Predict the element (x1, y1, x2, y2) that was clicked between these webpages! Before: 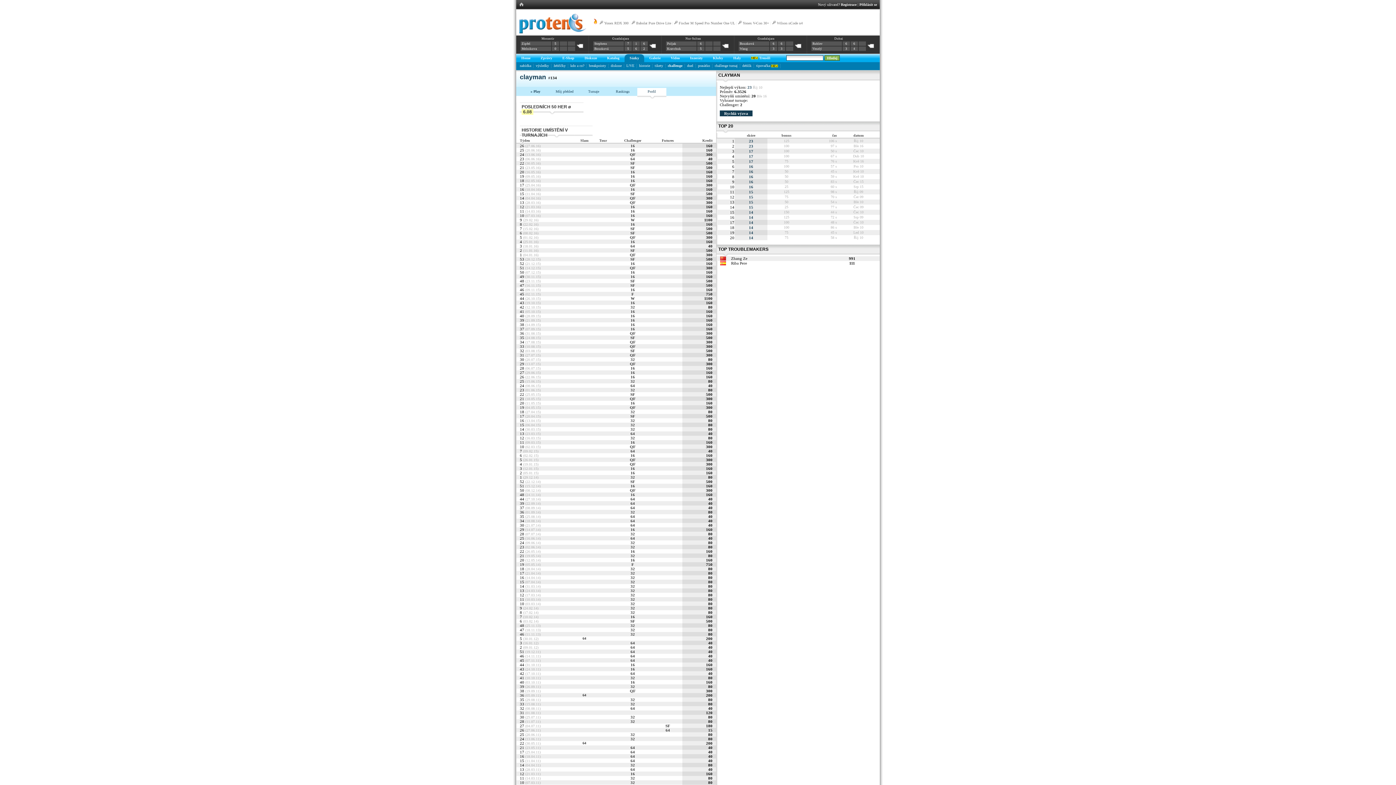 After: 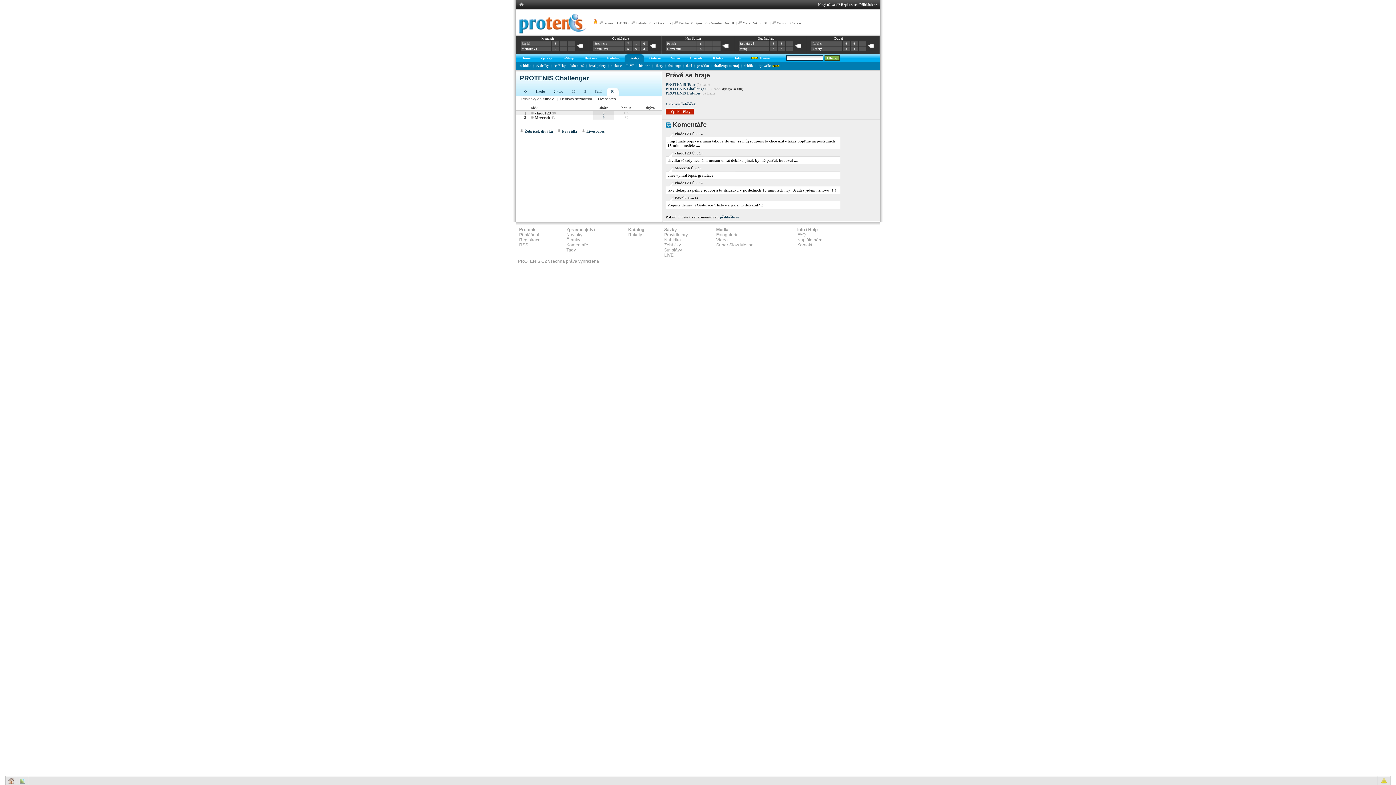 Action: label: 16 bbox: (630, 614, 635, 619)